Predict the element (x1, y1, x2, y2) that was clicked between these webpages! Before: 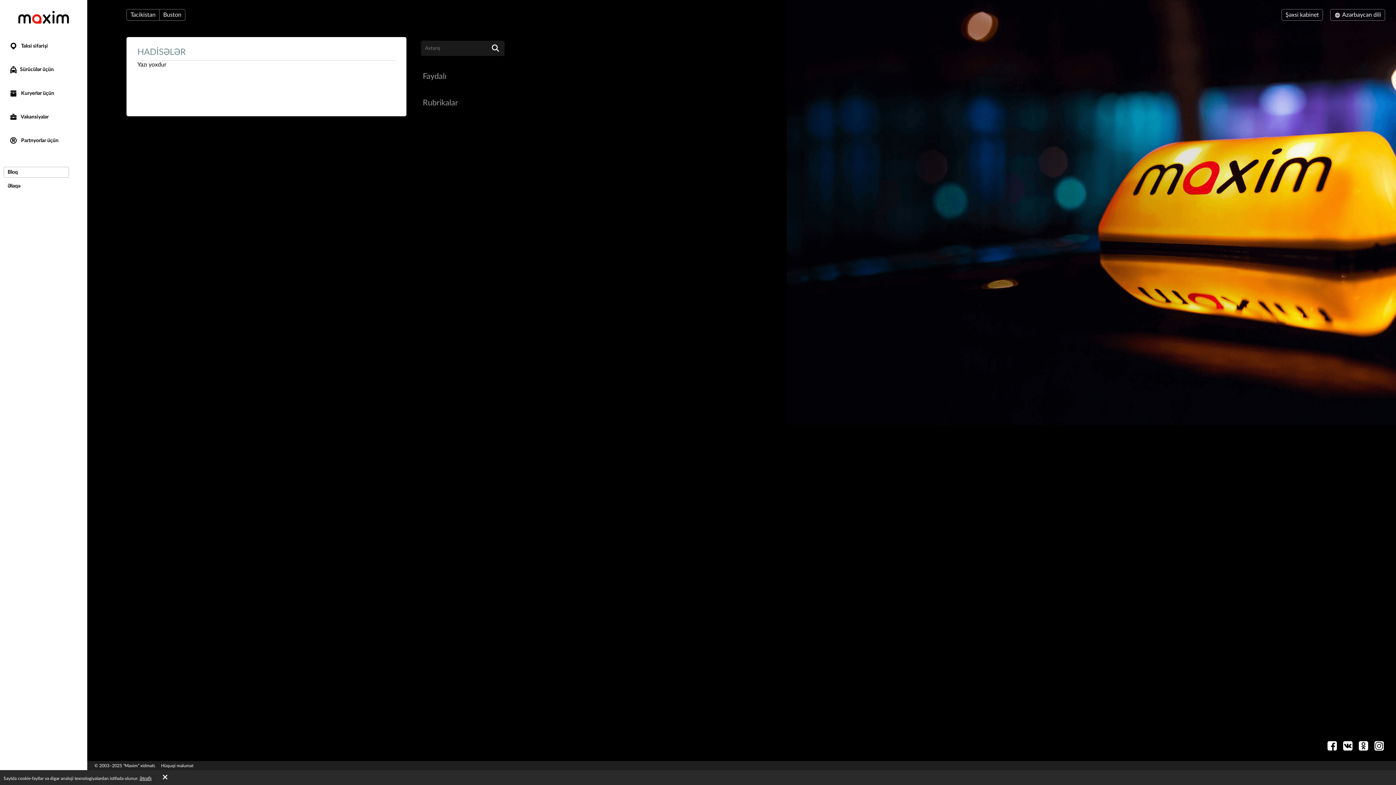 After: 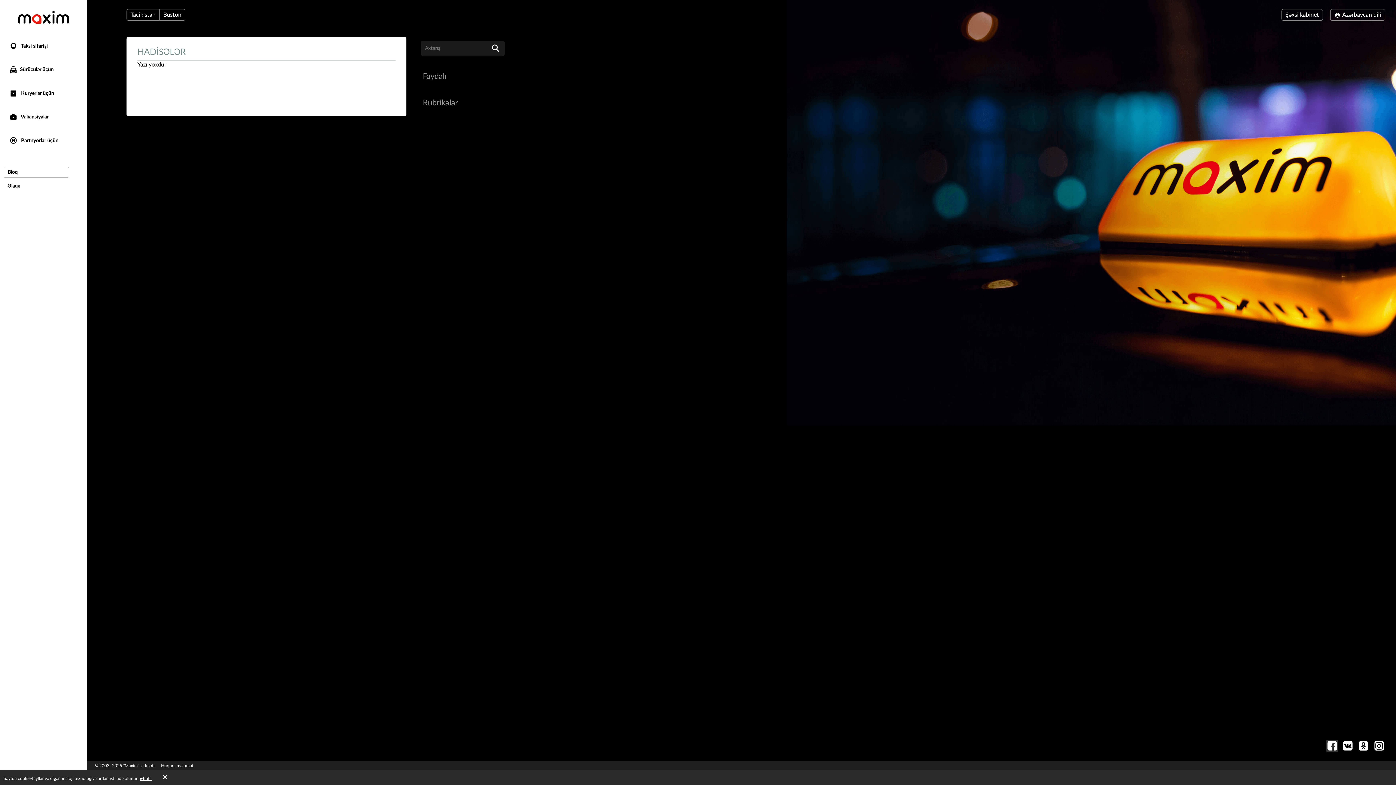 Action: bbox: (1326, 740, 1338, 752)